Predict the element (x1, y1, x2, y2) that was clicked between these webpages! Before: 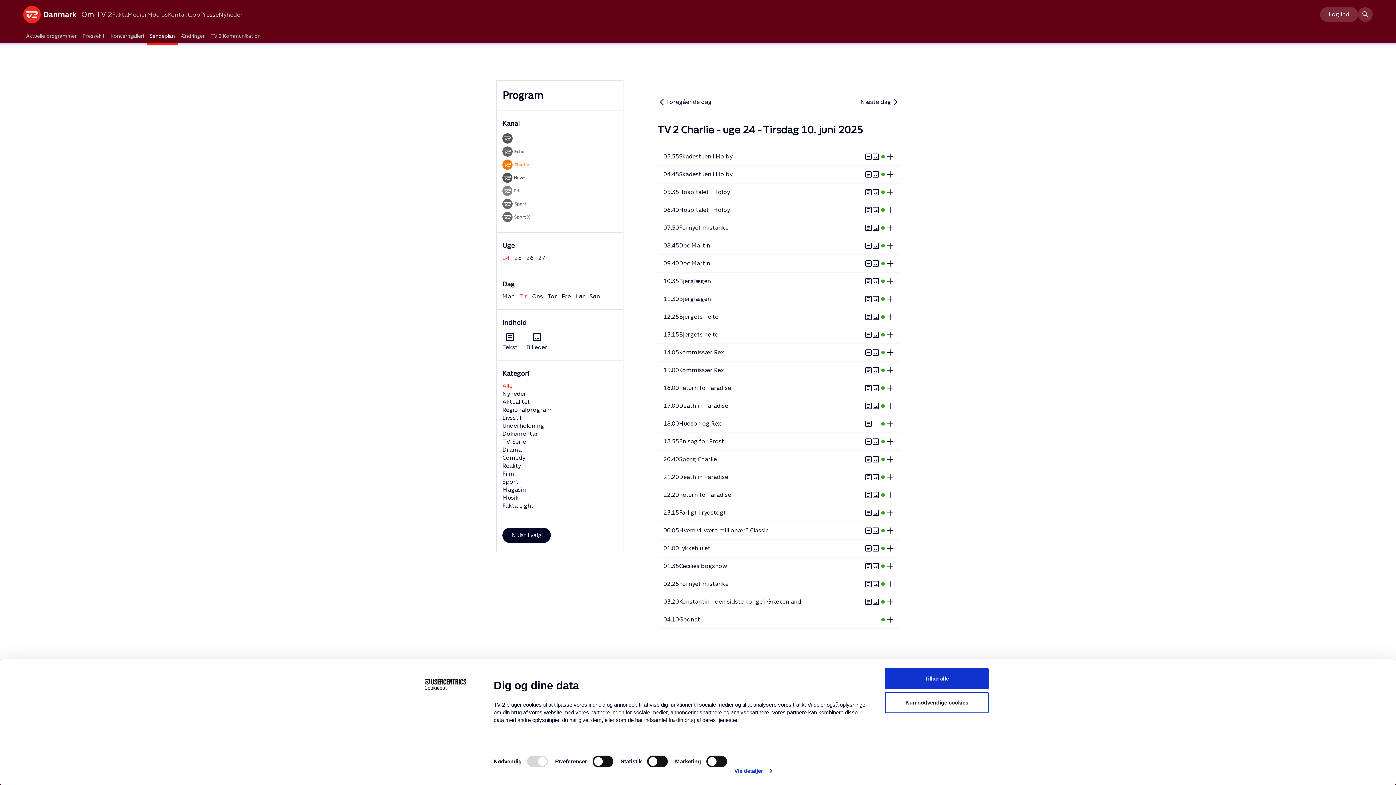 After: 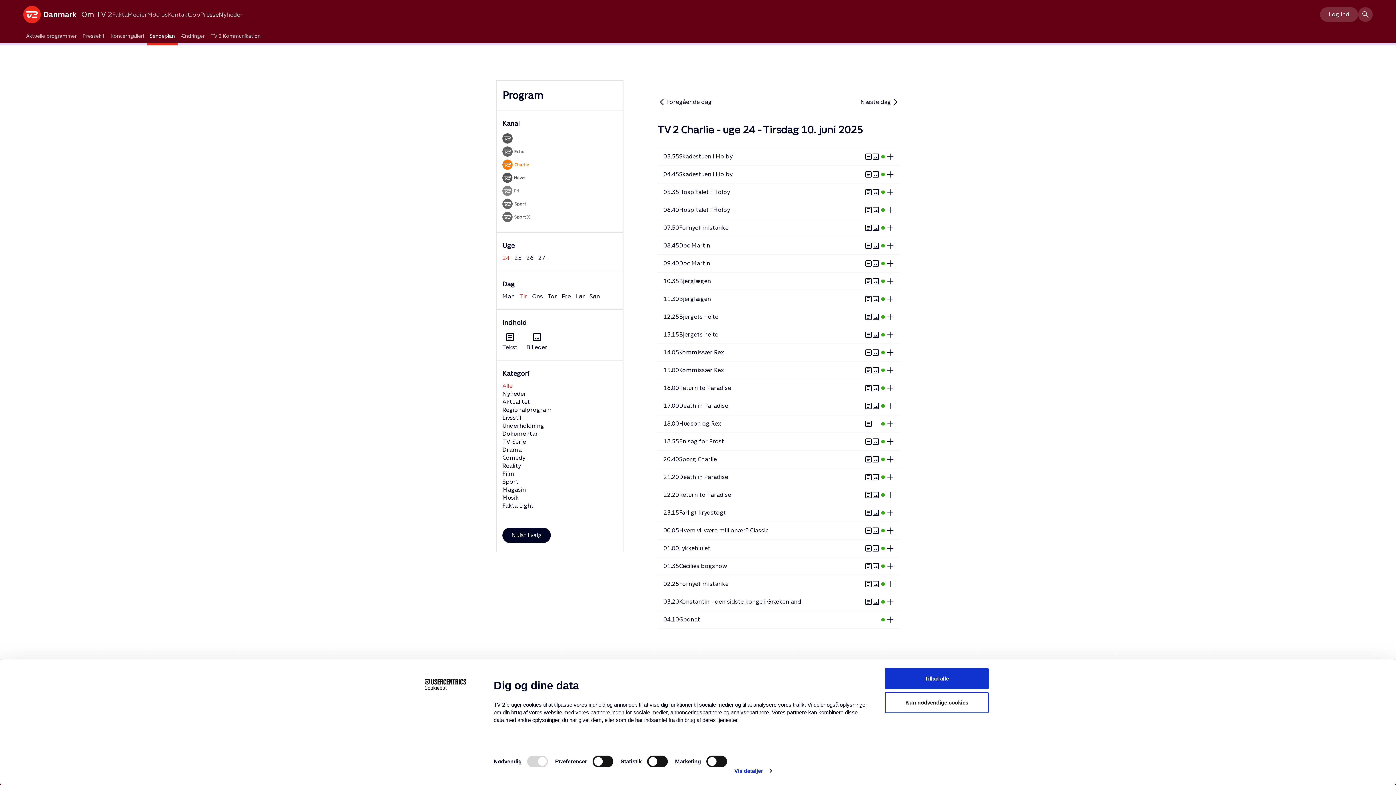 Action: bbox: (502, 160, 529, 167)